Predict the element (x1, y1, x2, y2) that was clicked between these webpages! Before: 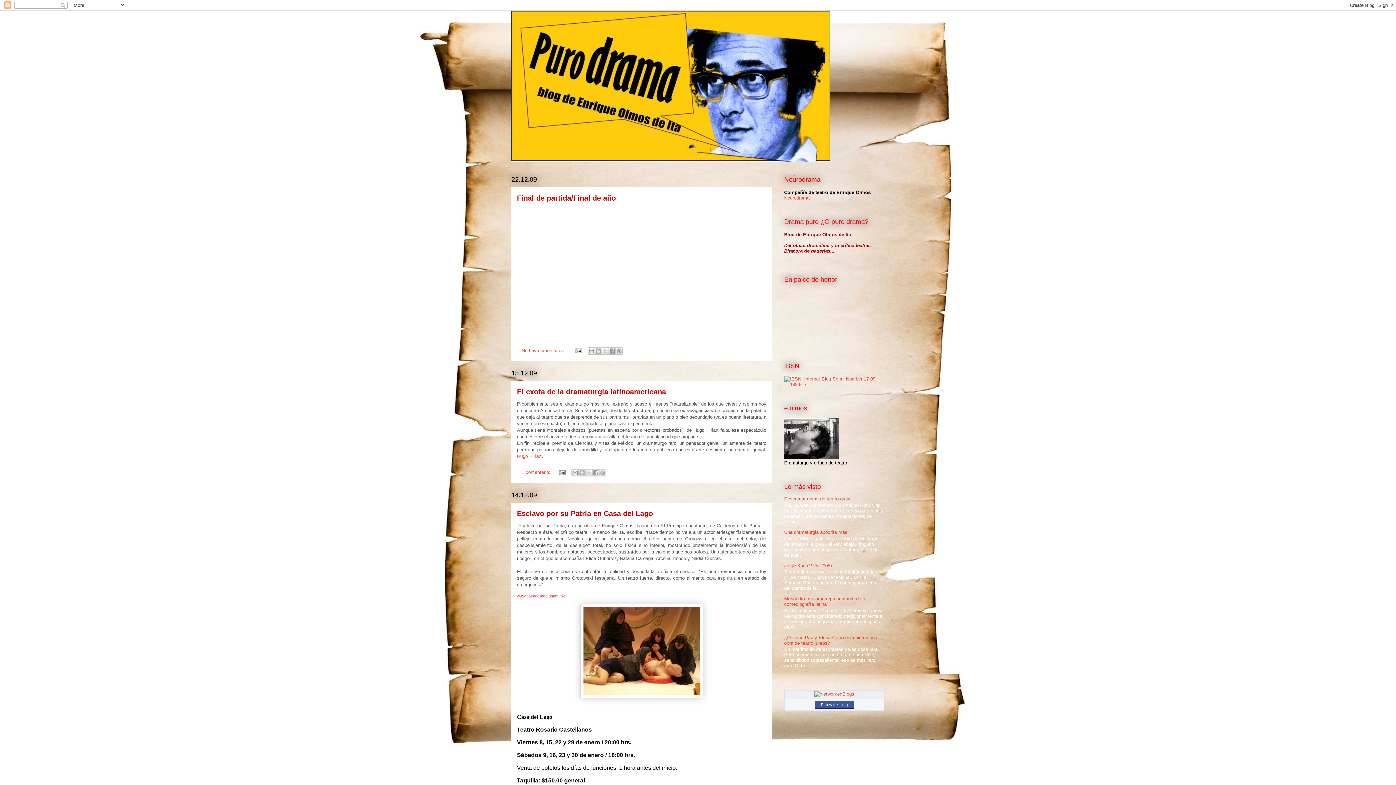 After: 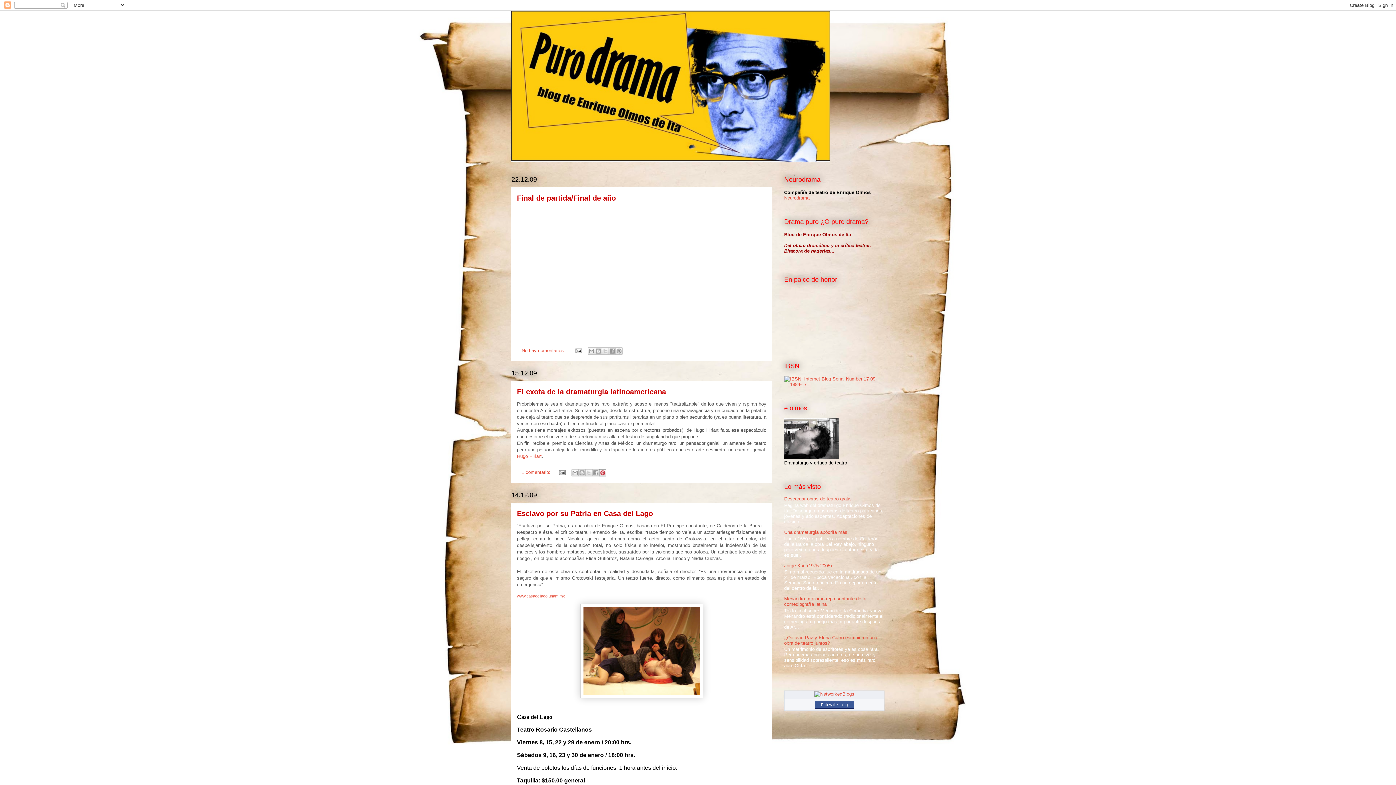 Action: bbox: (599, 469, 606, 476) label: Compartir en Pinterest